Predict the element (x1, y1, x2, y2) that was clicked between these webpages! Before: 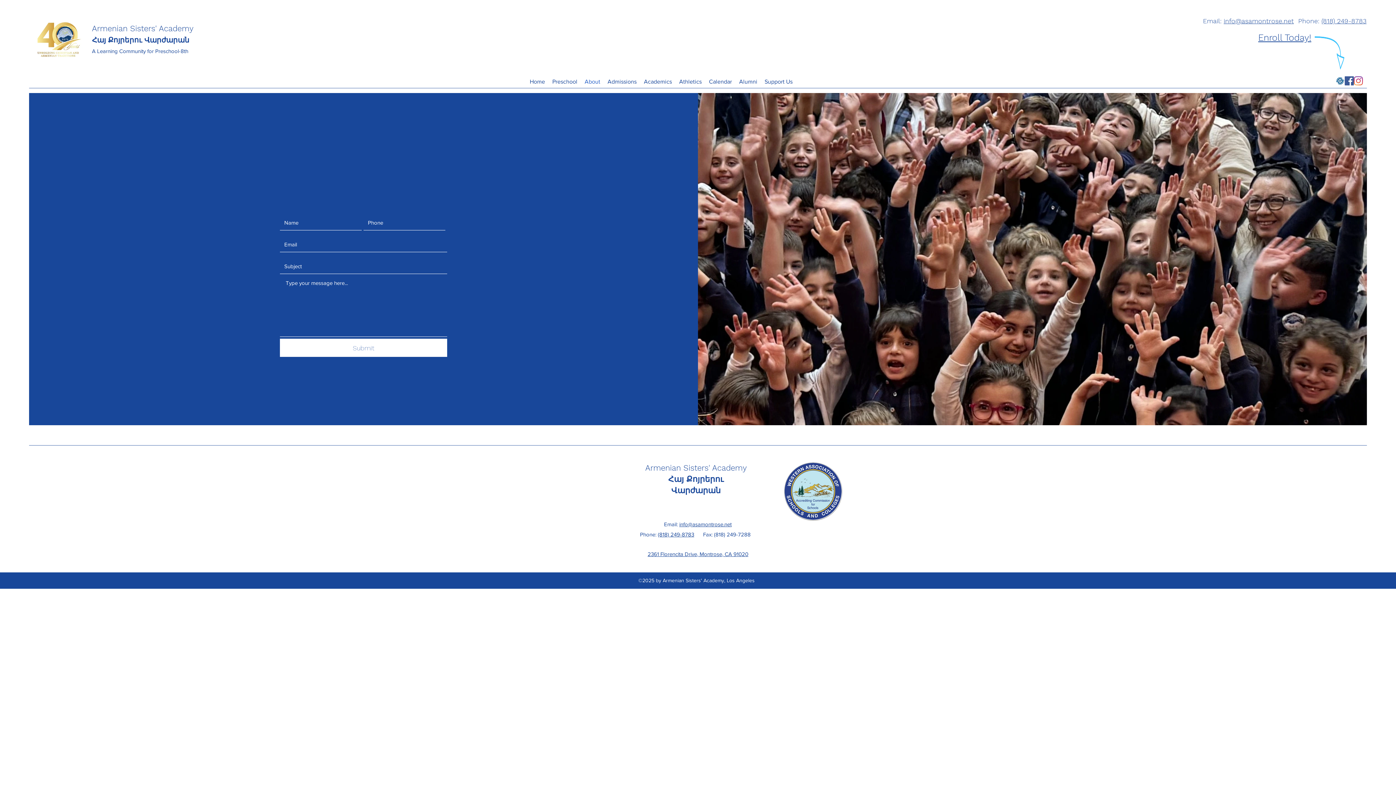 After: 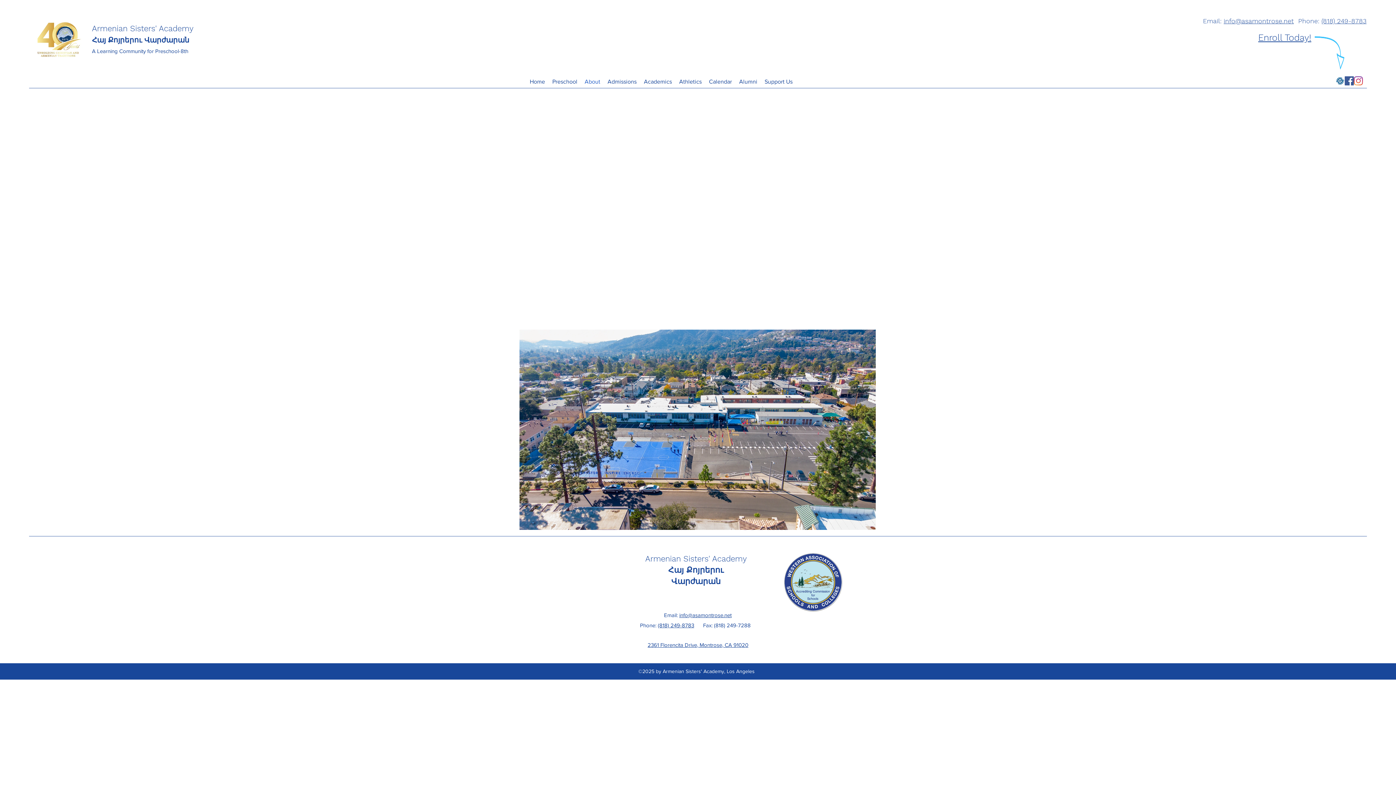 Action: bbox: (581, 76, 604, 87) label: About